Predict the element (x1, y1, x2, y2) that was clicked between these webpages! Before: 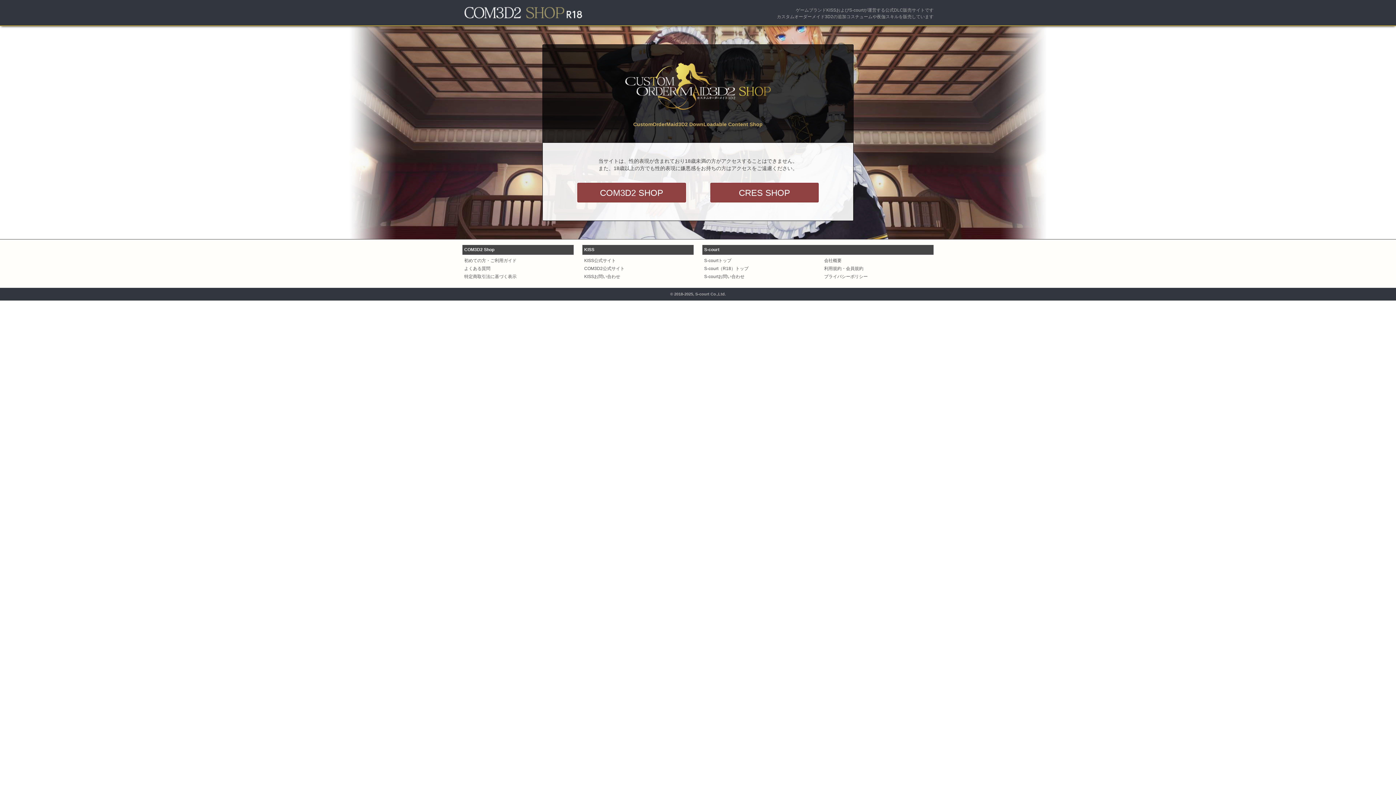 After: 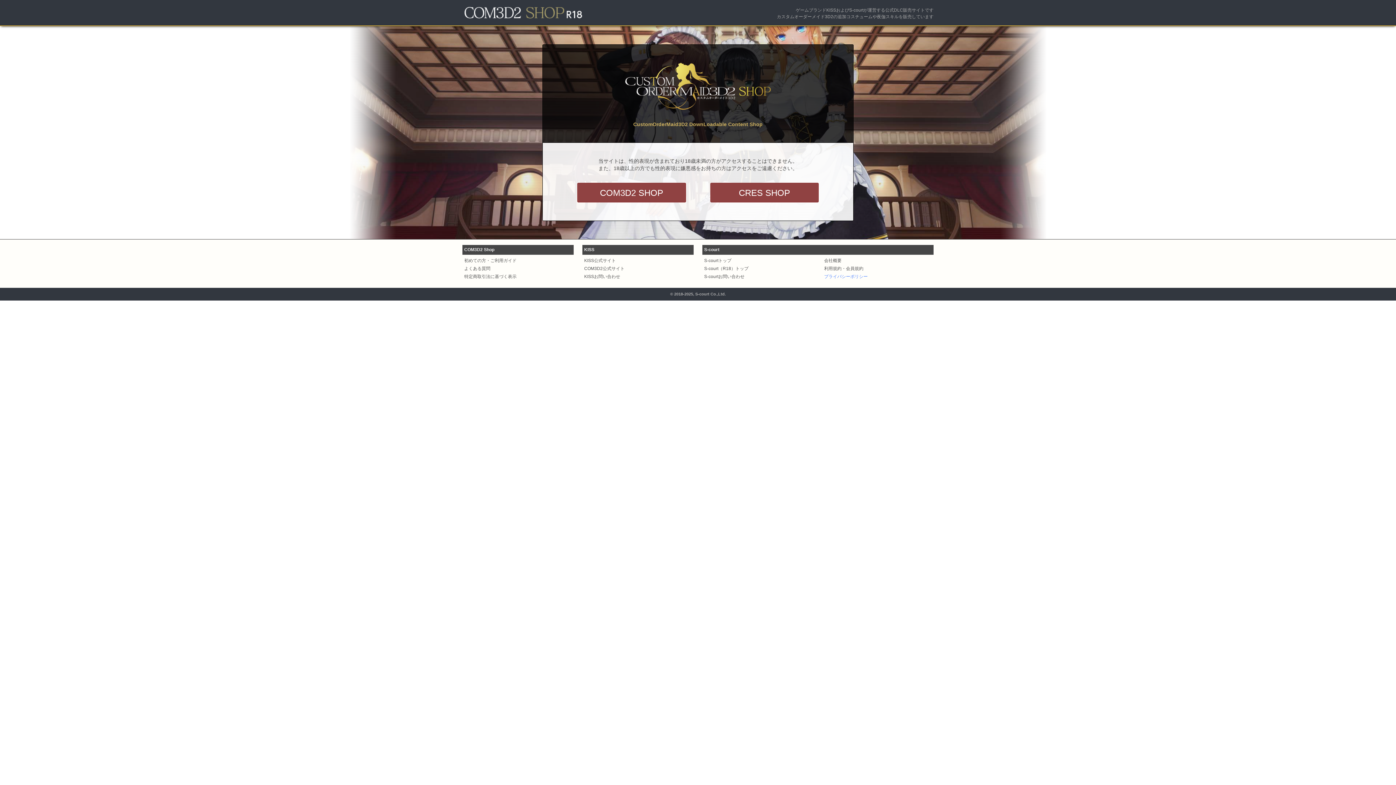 Action: bbox: (824, 274, 868, 279) label: プライバシーポリシー